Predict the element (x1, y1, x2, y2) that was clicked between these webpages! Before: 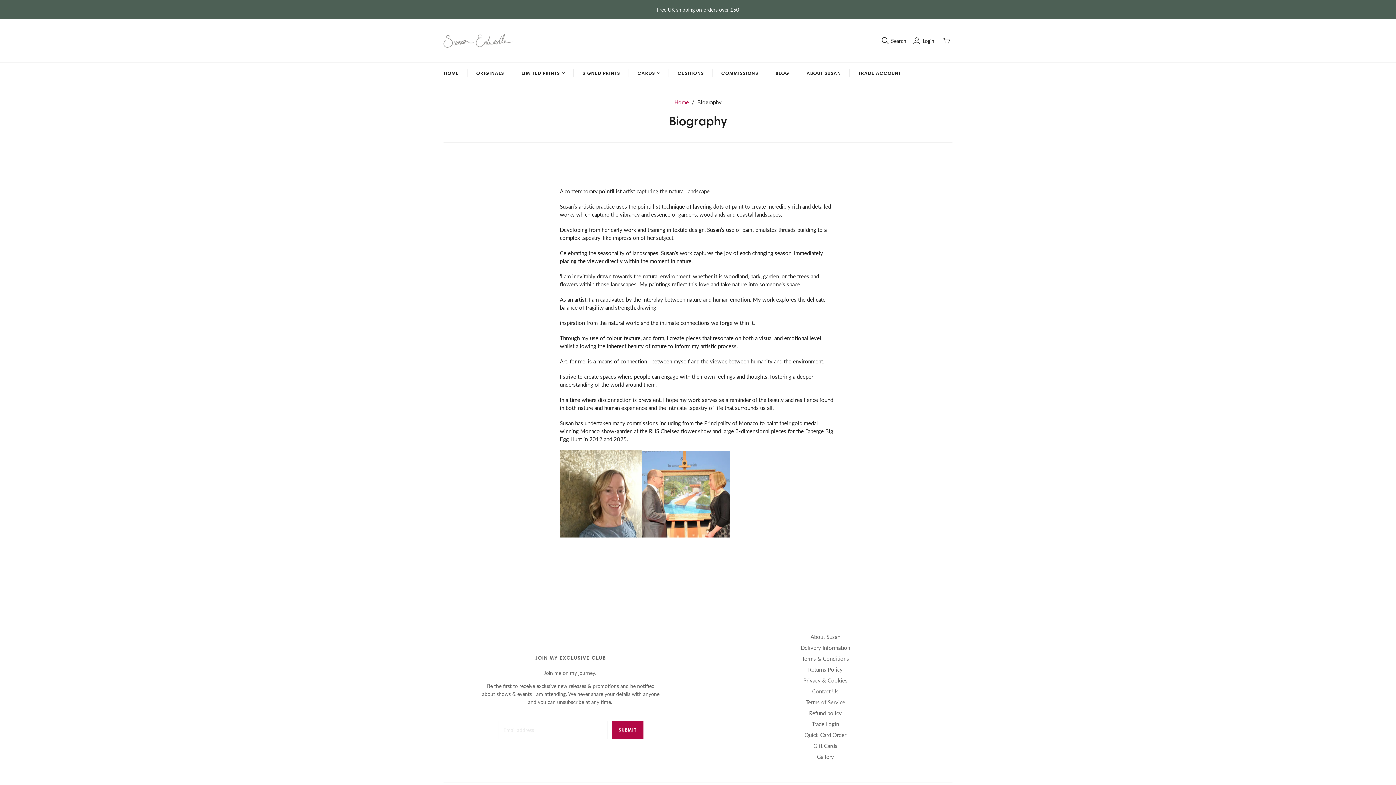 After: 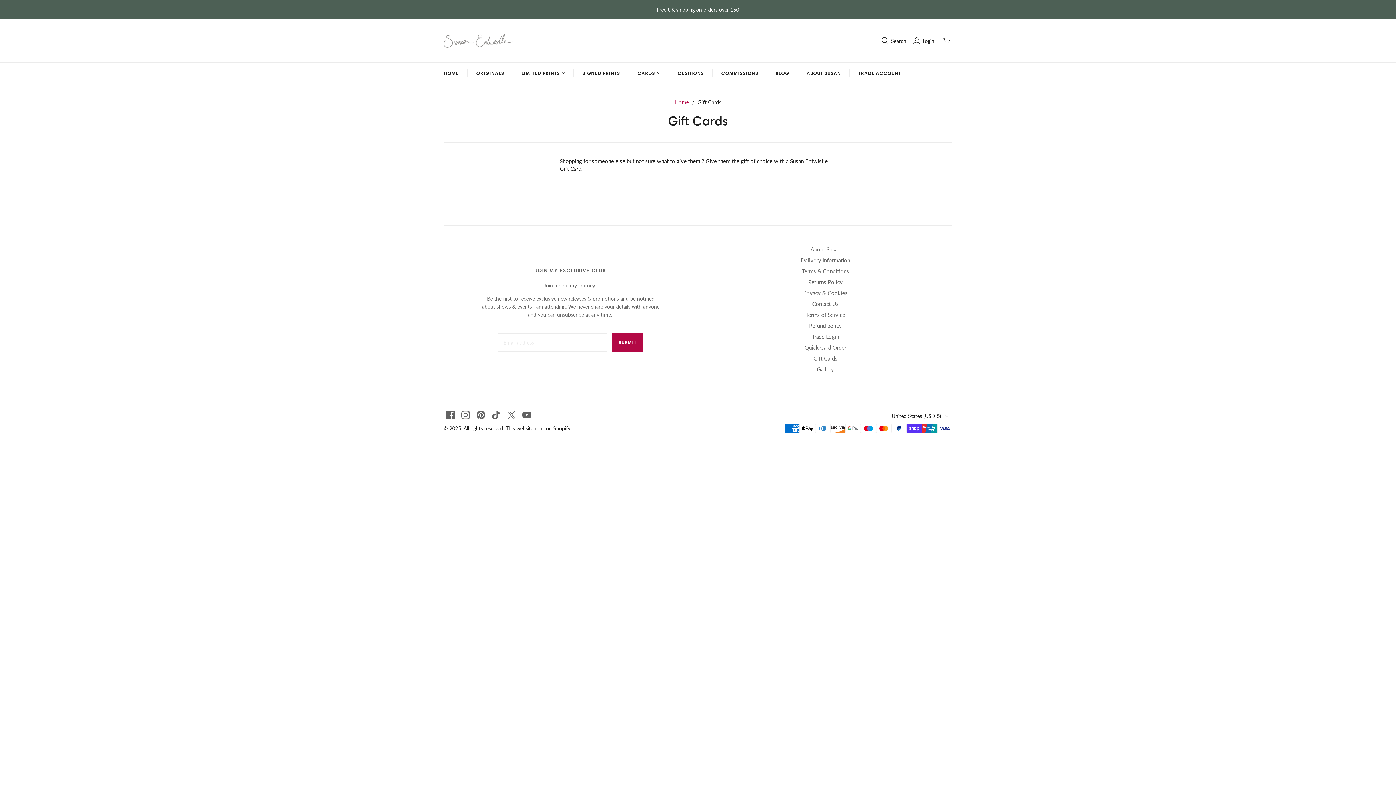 Action: label: Gift Cards bbox: (813, 742, 837, 749)